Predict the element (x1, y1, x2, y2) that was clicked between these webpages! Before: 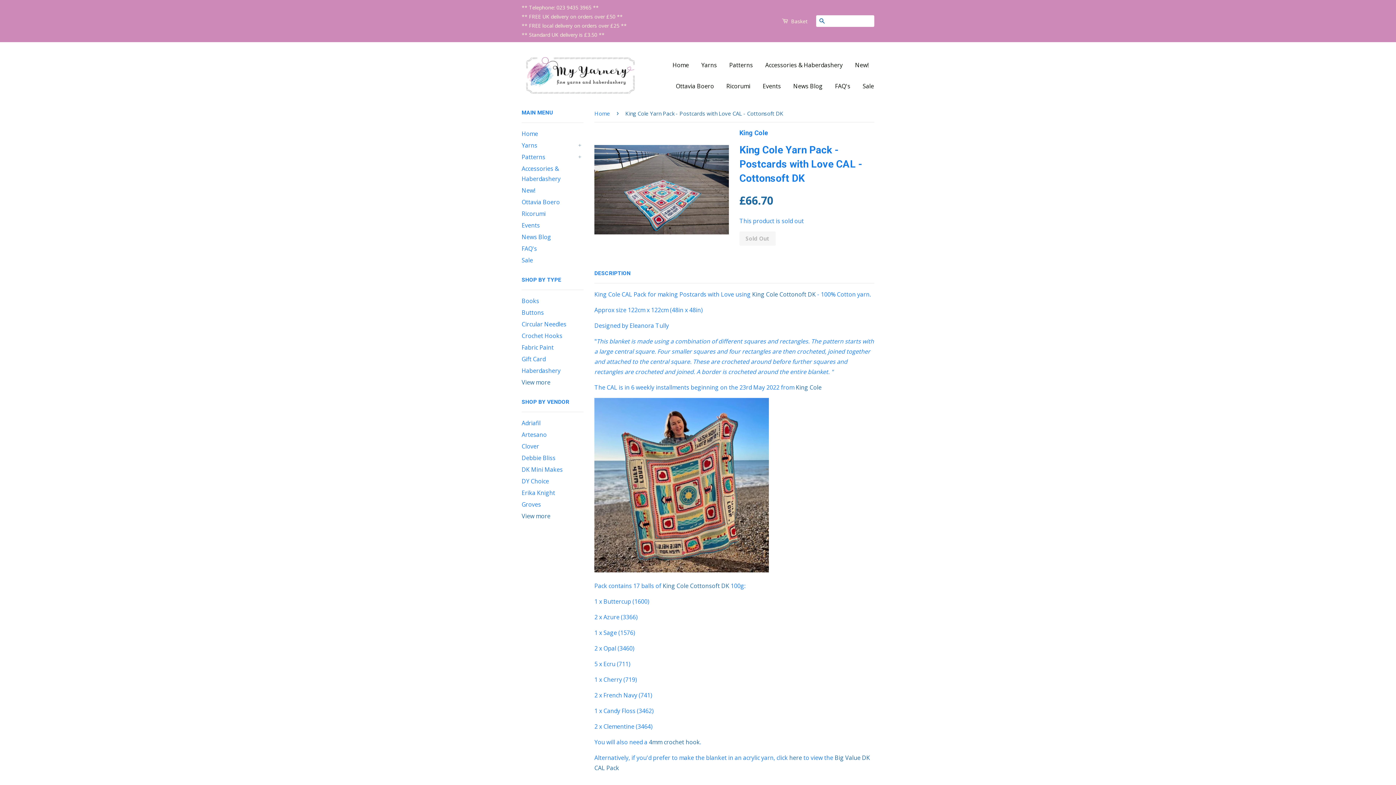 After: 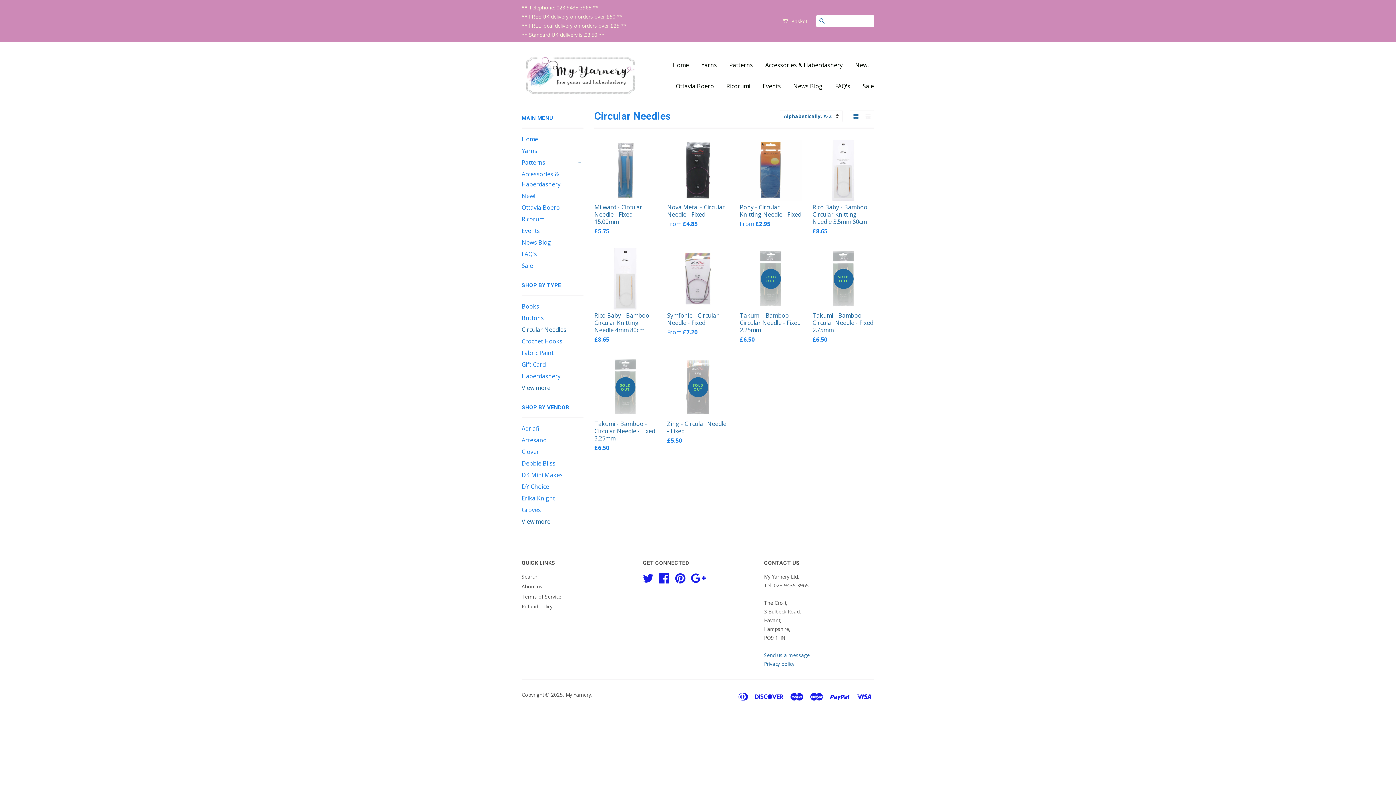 Action: bbox: (521, 320, 566, 328) label: Circular Needles